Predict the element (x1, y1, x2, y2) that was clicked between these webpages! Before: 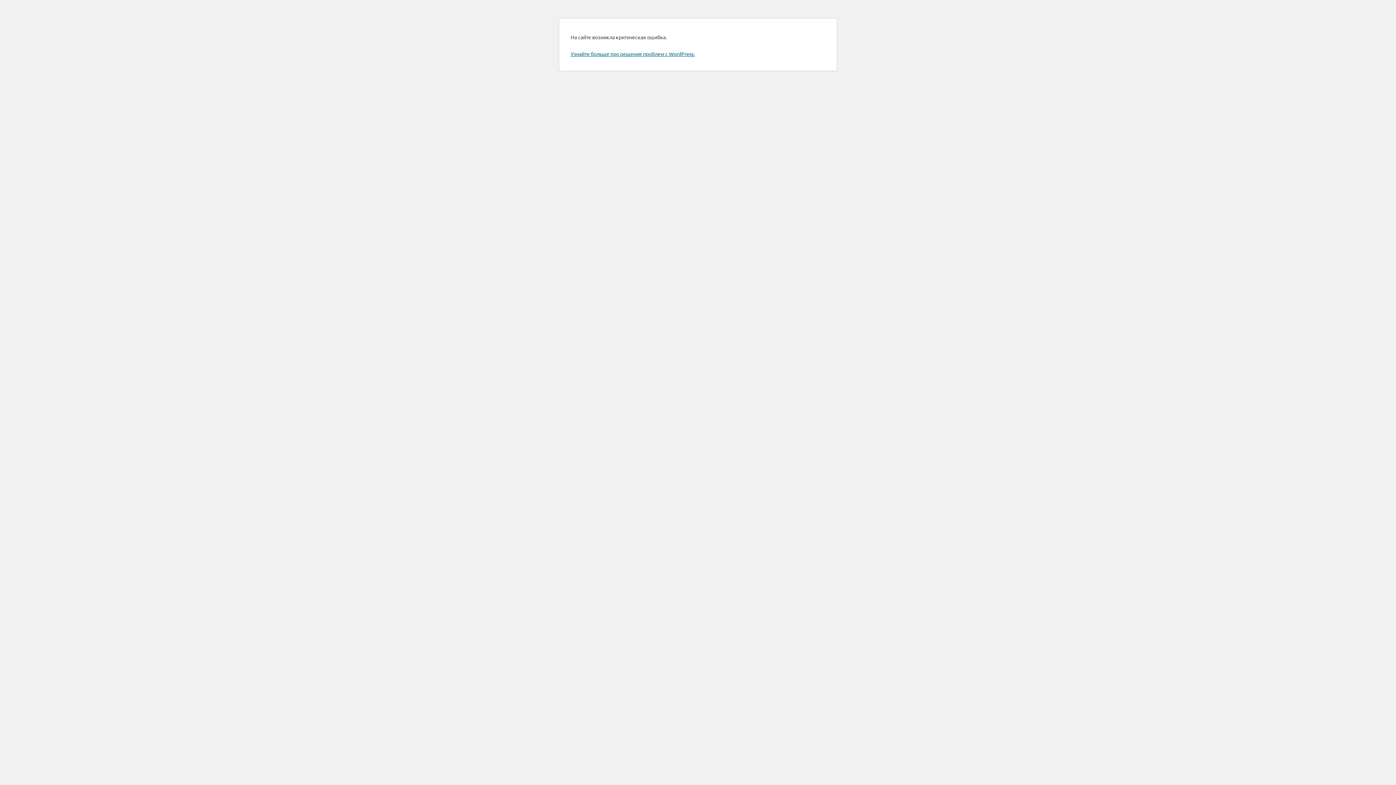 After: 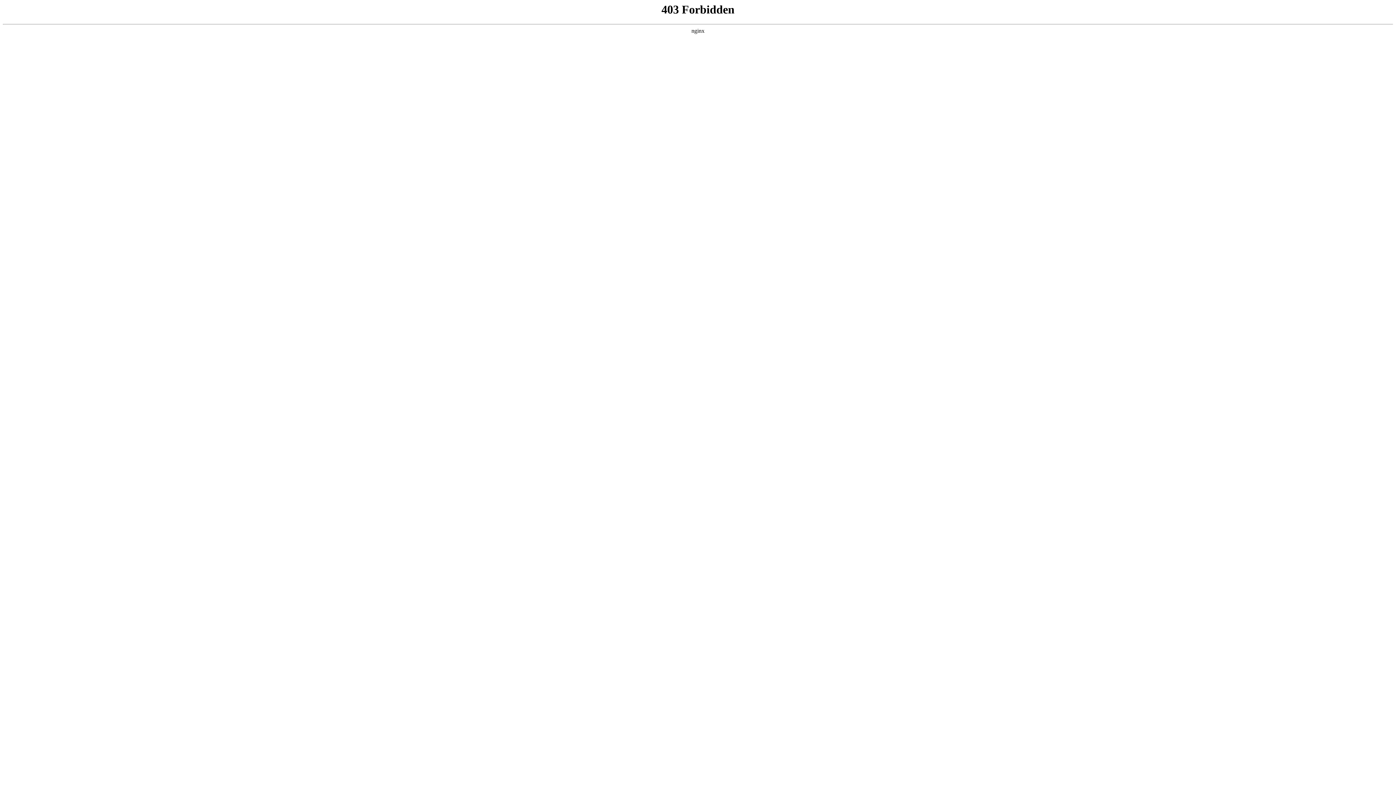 Action: label: Узнайте больше про решение проблем с WordPress. bbox: (570, 50, 694, 57)